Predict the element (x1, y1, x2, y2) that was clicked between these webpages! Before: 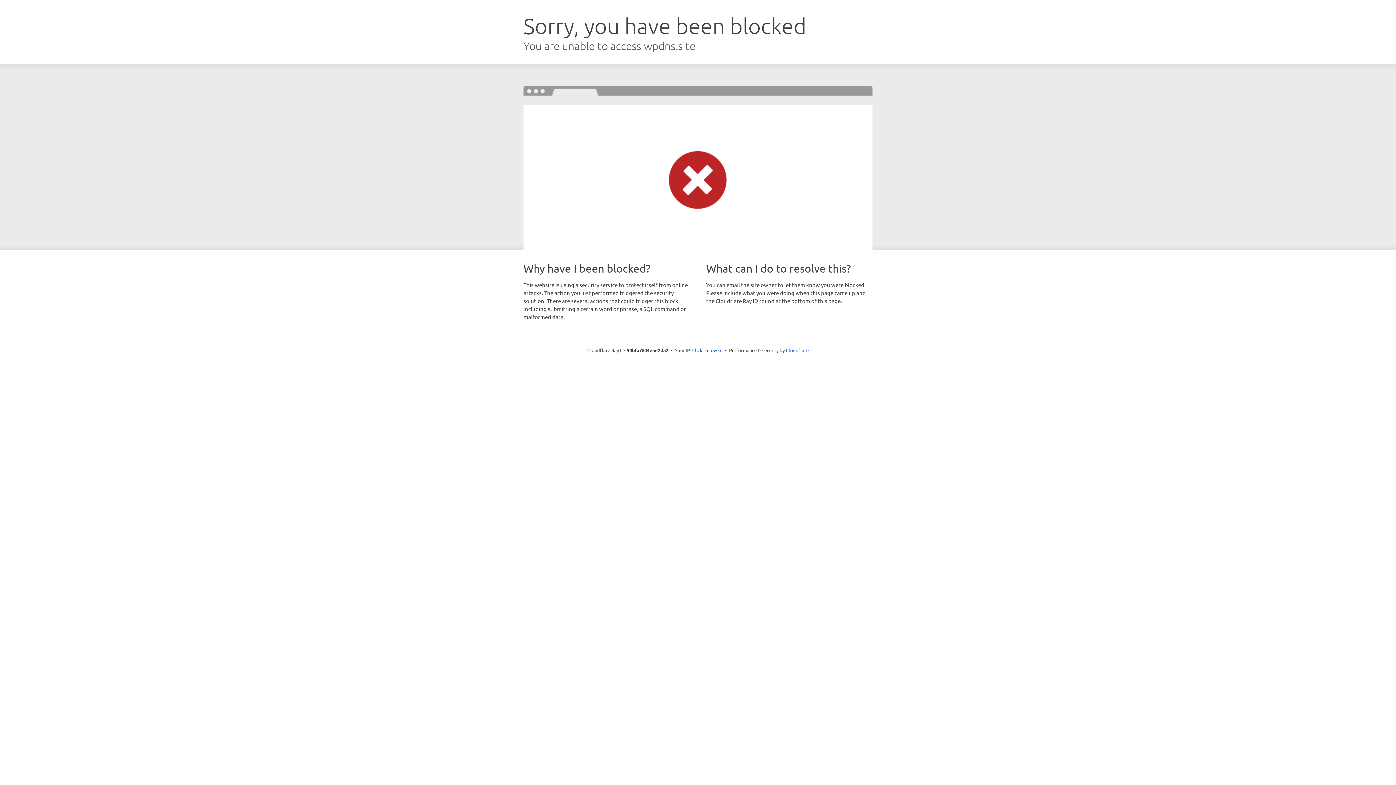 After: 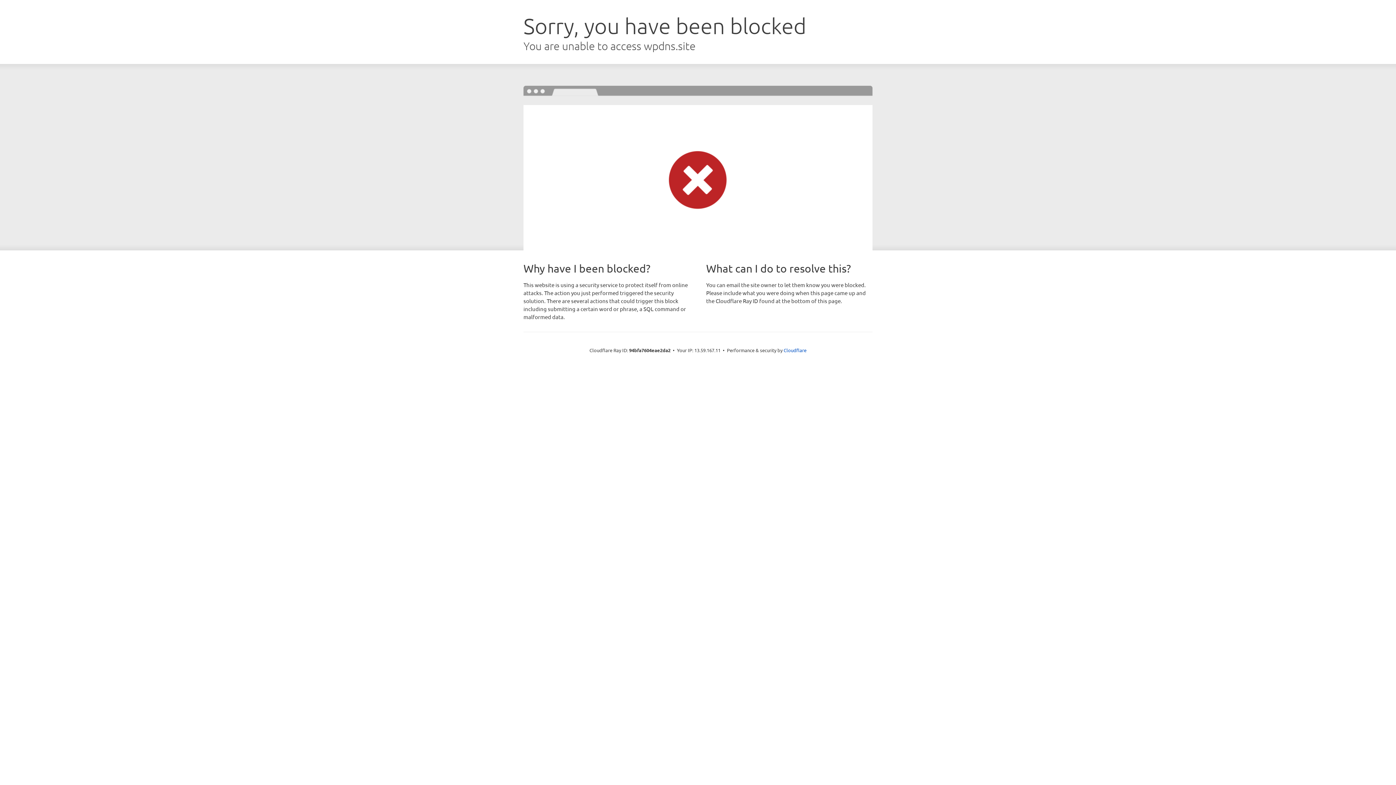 Action: bbox: (692, 346, 722, 353) label: Click to reveal